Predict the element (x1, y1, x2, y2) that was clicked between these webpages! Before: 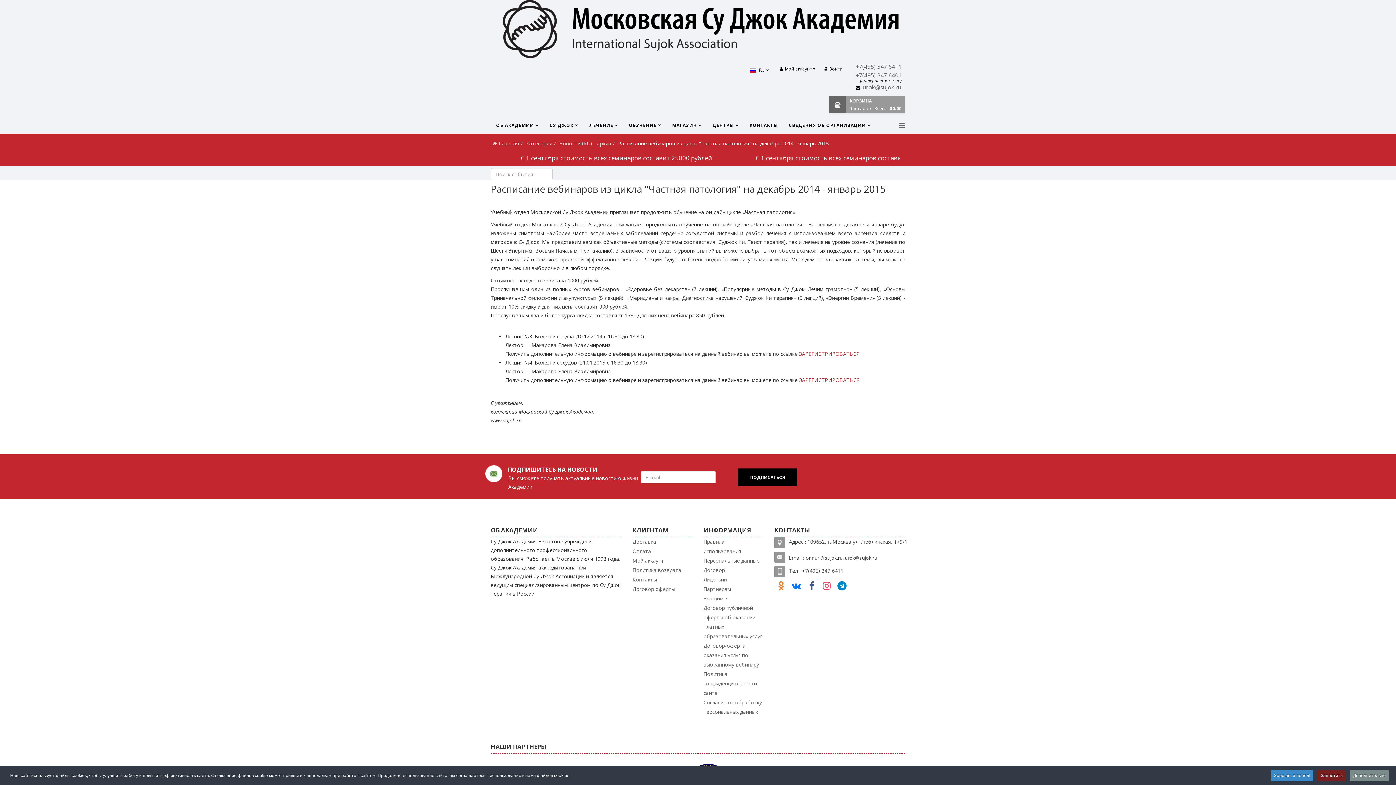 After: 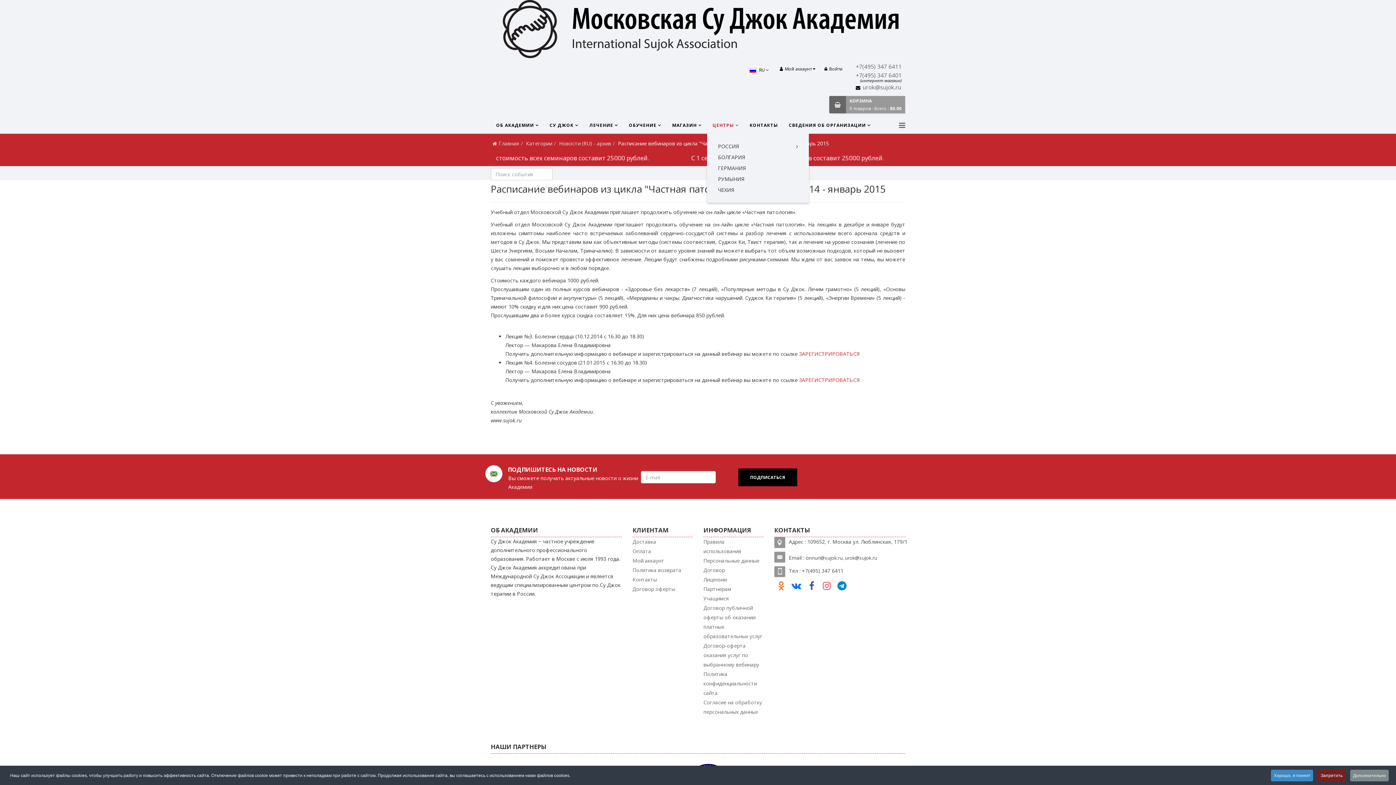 Action: bbox: (707, 117, 744, 133) label: ЦЕНТРЫ